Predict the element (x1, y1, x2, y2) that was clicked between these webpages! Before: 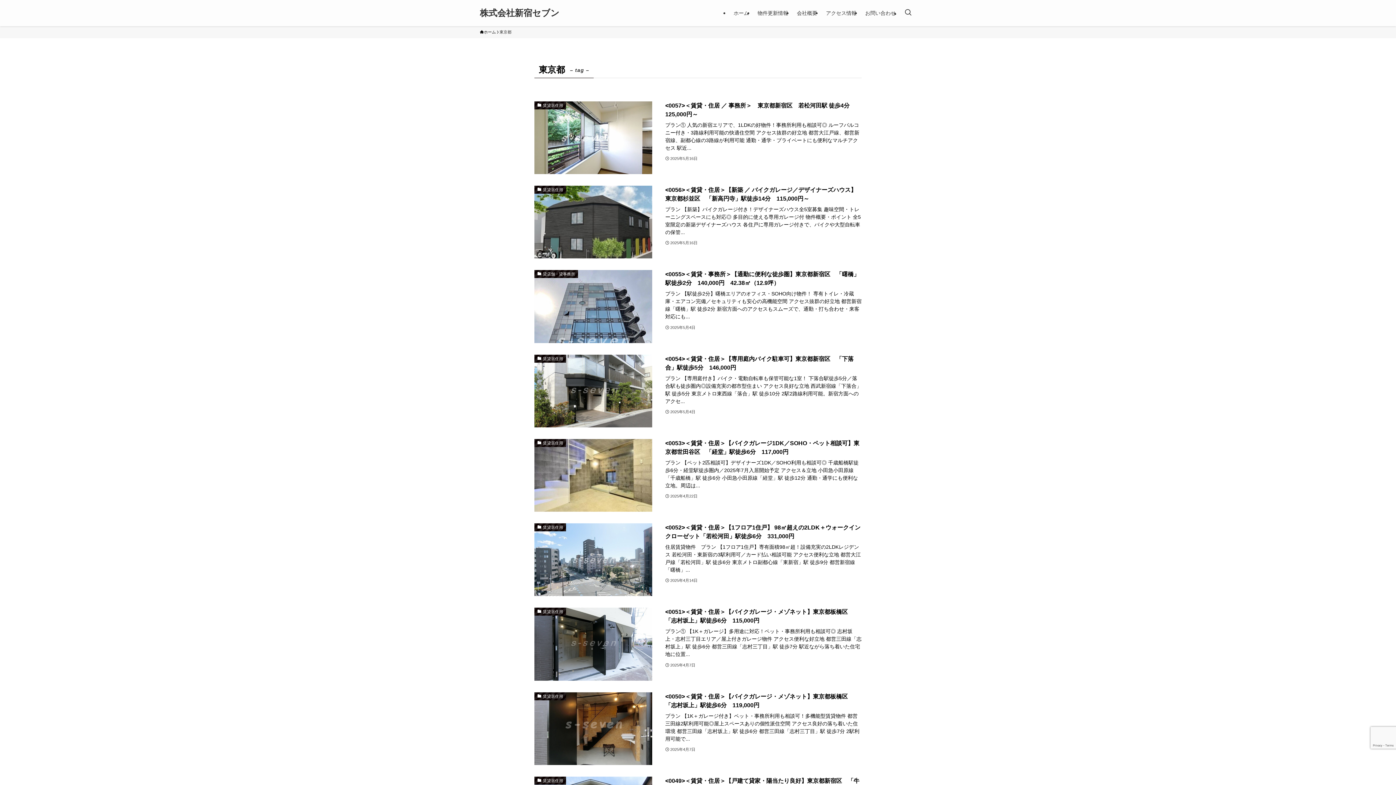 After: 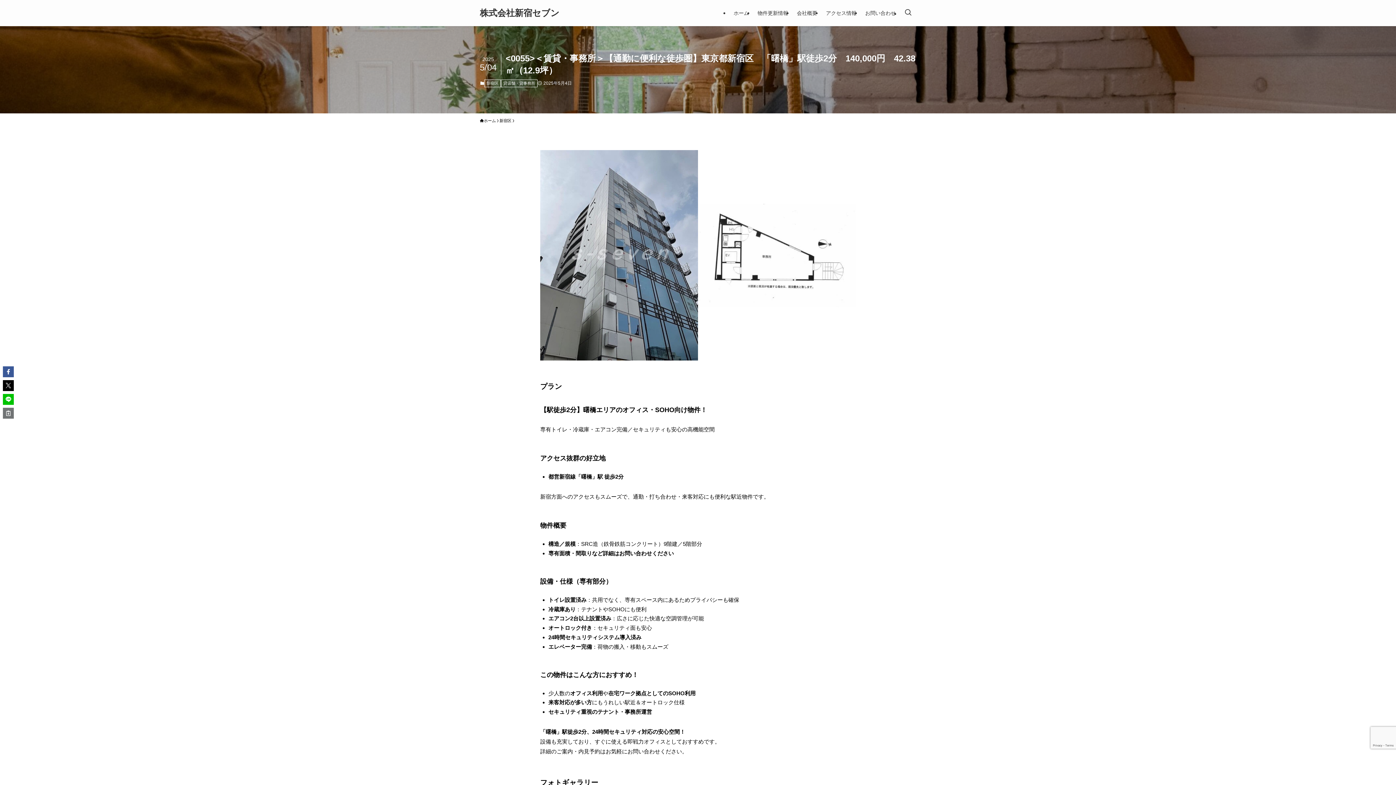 Action: label: 貸店舗・貸事務所
<0055>＜賃貸・事務所＞【通勤に便利な徒歩圏】東京都新宿区　「曙橋」駅徒歩2分　140,000円　42.38㎡（12.9坪）
プラン 【駅徒歩2分】曙橋エリアのオフィス・SOHO向け物件！ 専有トイレ・冷蔵庫・エアコン完備／セキュリティも安心の高機能空間 アクセス抜群の好立地 都営新宿線「曙橋」駅 徒歩2分 新宿方面へのアクセスもスムーズで、通勤・打ち合わせ・来客対応にも...
2025年5月4日 bbox: (534, 270, 861, 343)